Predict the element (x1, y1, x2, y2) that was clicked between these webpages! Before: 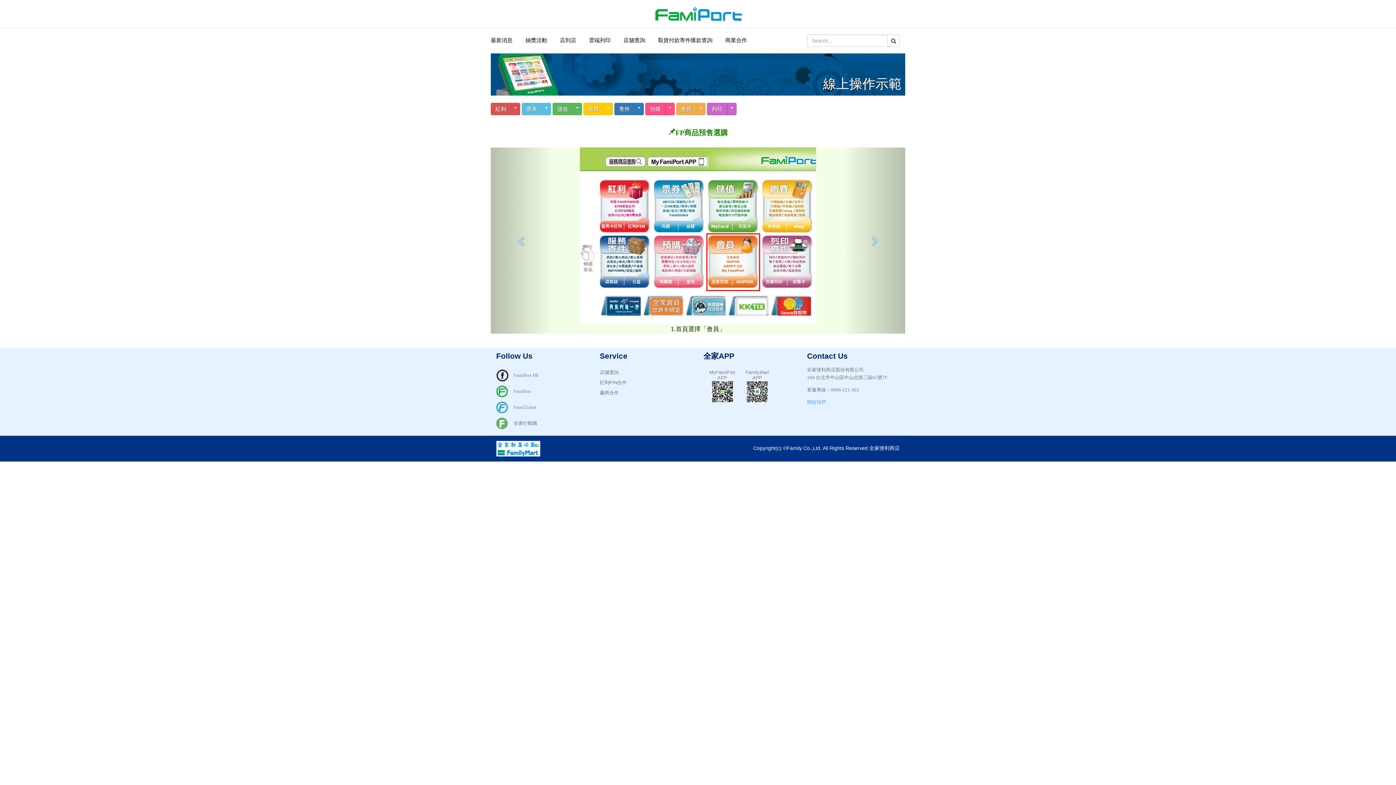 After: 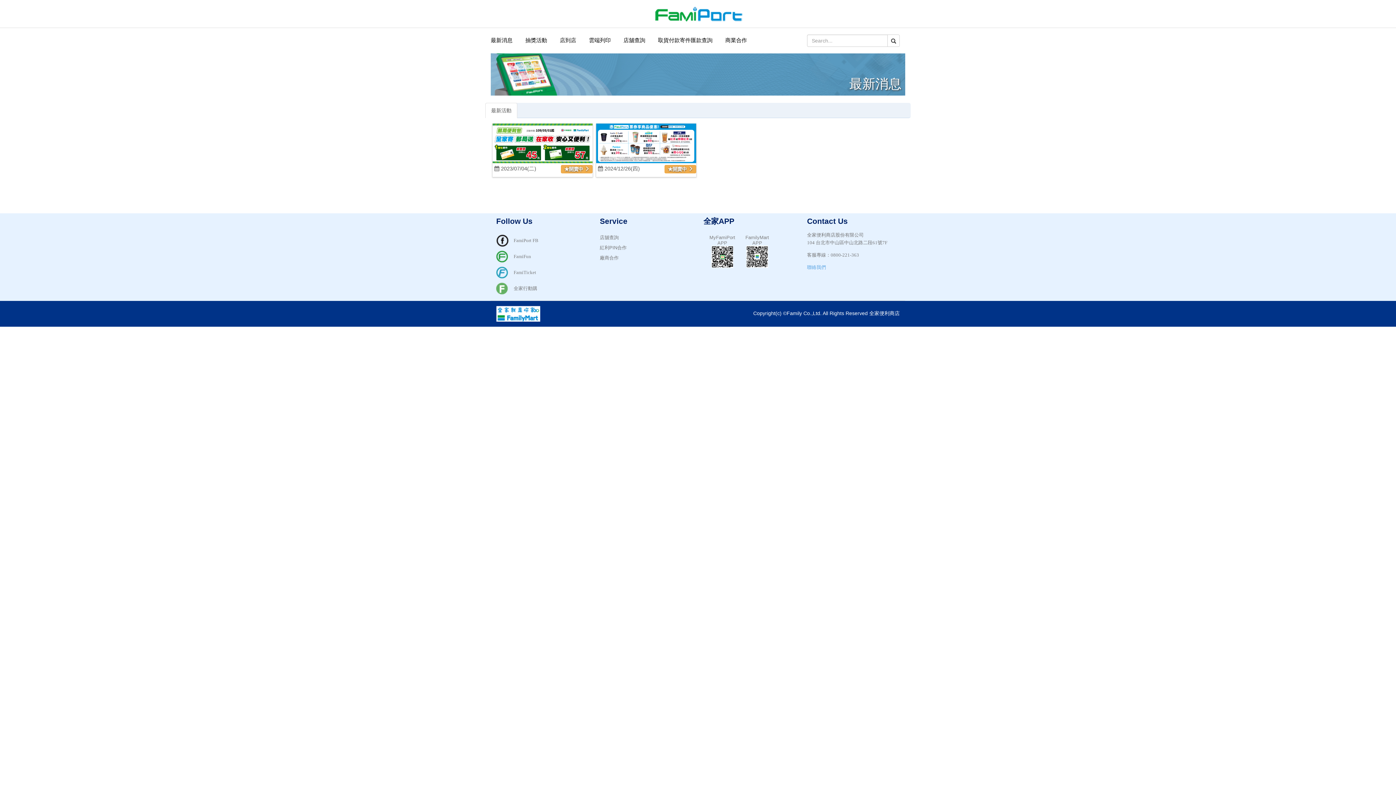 Action: label: 最新消息 bbox: (490, 36, 525, 44)